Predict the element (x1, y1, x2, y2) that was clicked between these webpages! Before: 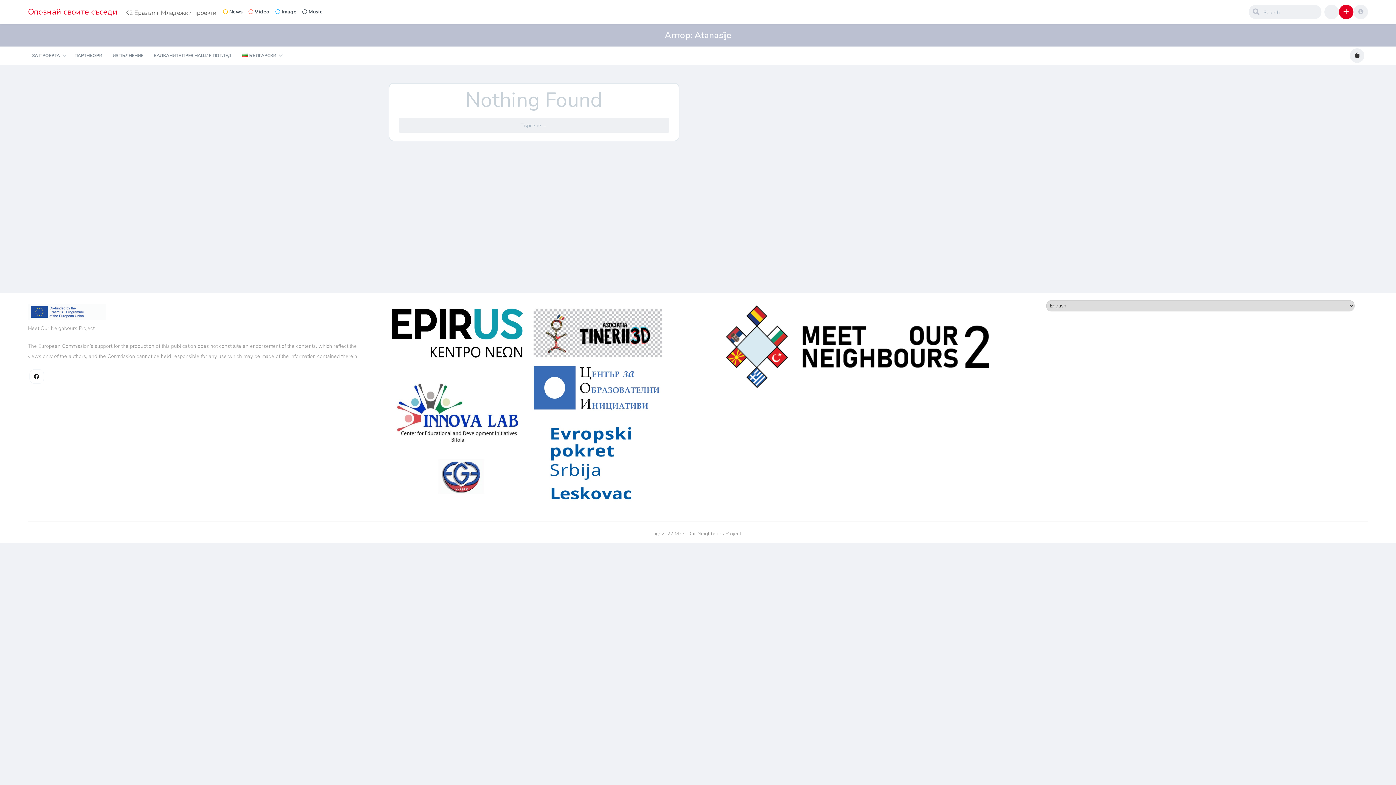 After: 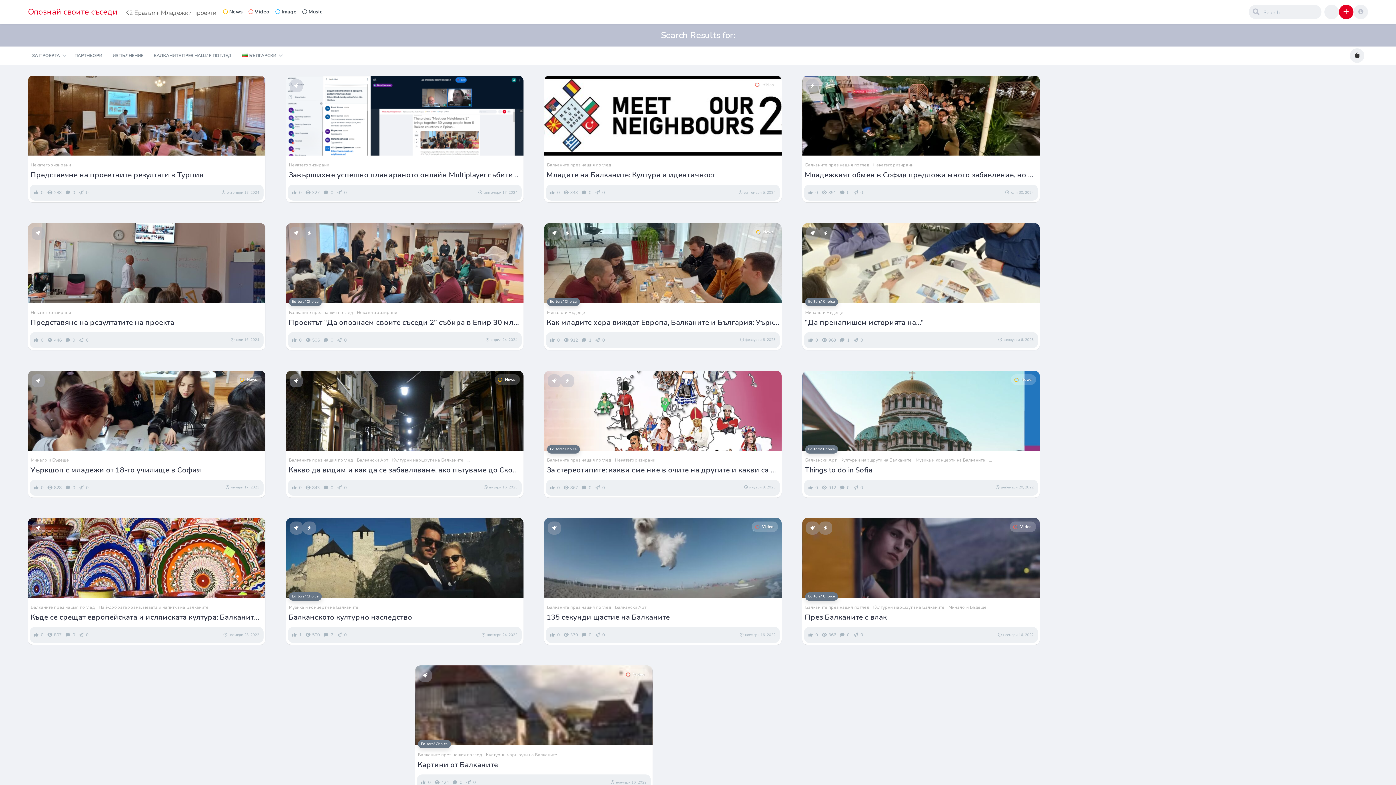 Action: bbox: (1249, 5, 1262, 18)